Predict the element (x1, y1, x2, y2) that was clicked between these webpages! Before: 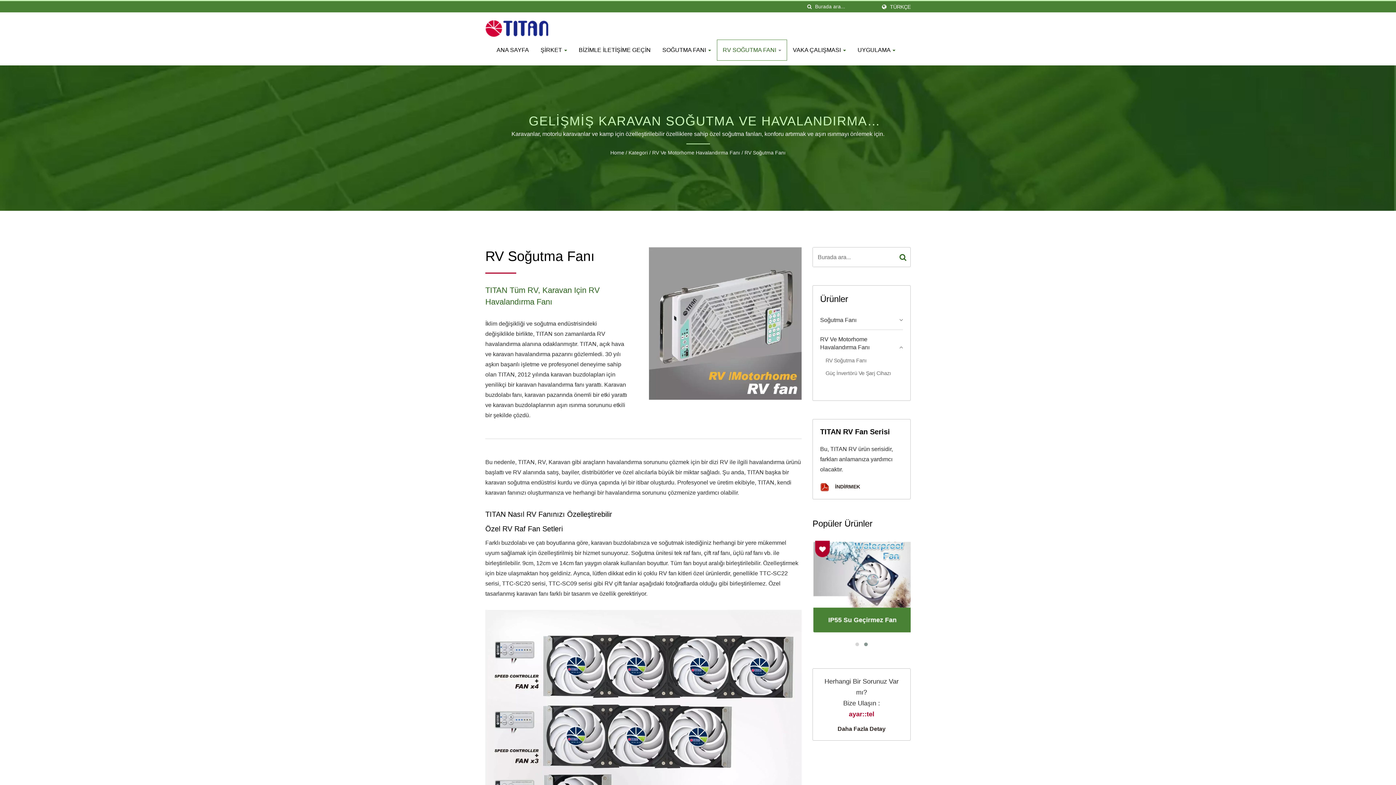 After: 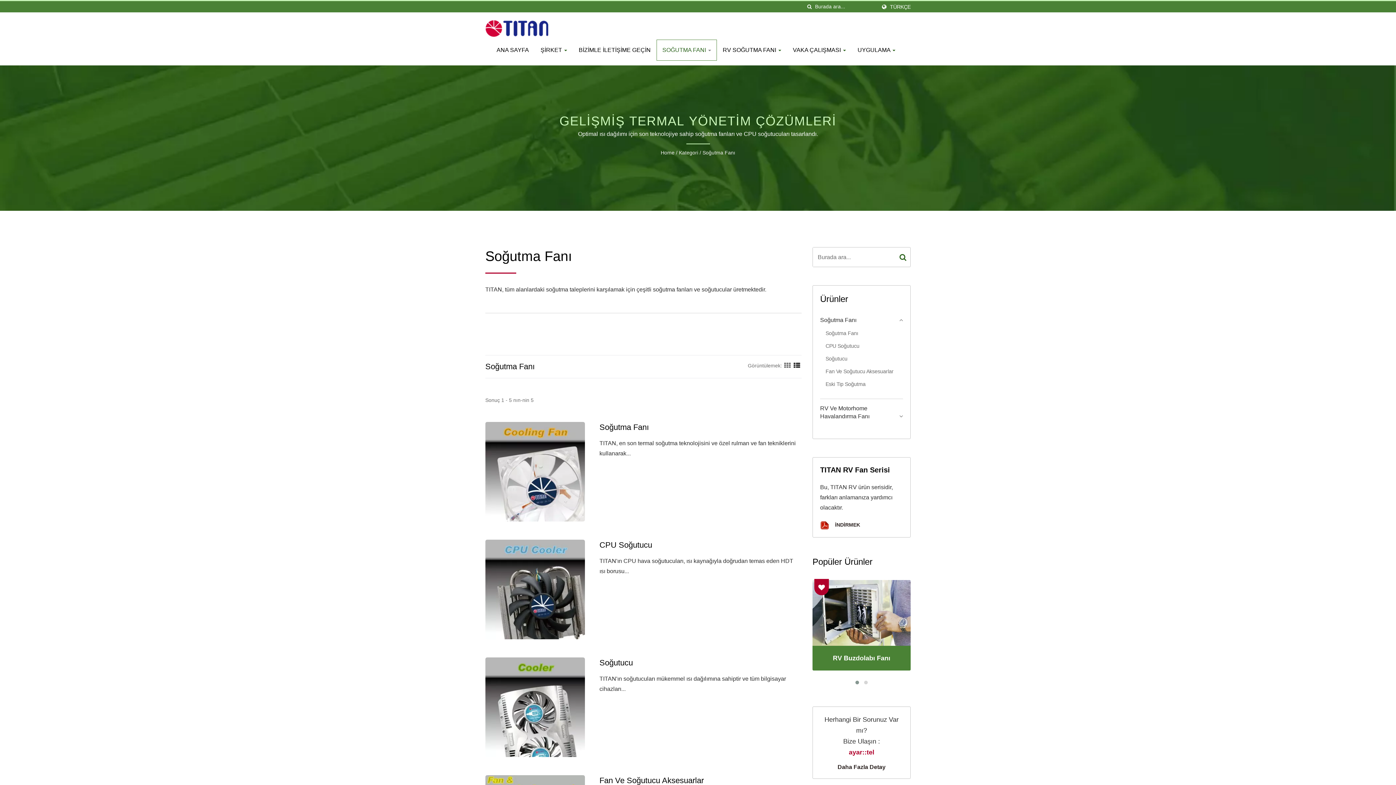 Action: bbox: (656, 39, 717, 60) label: SOĞUTMA FANI 